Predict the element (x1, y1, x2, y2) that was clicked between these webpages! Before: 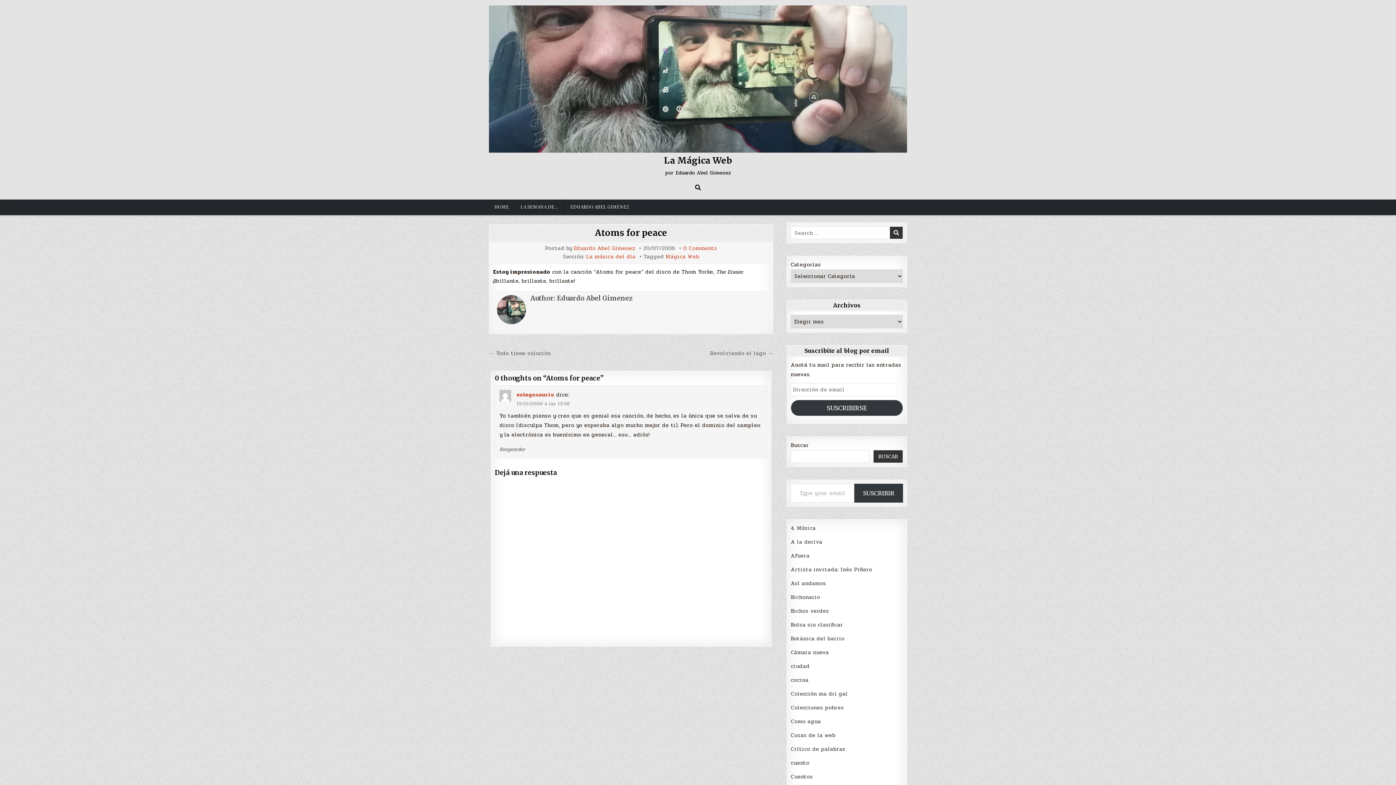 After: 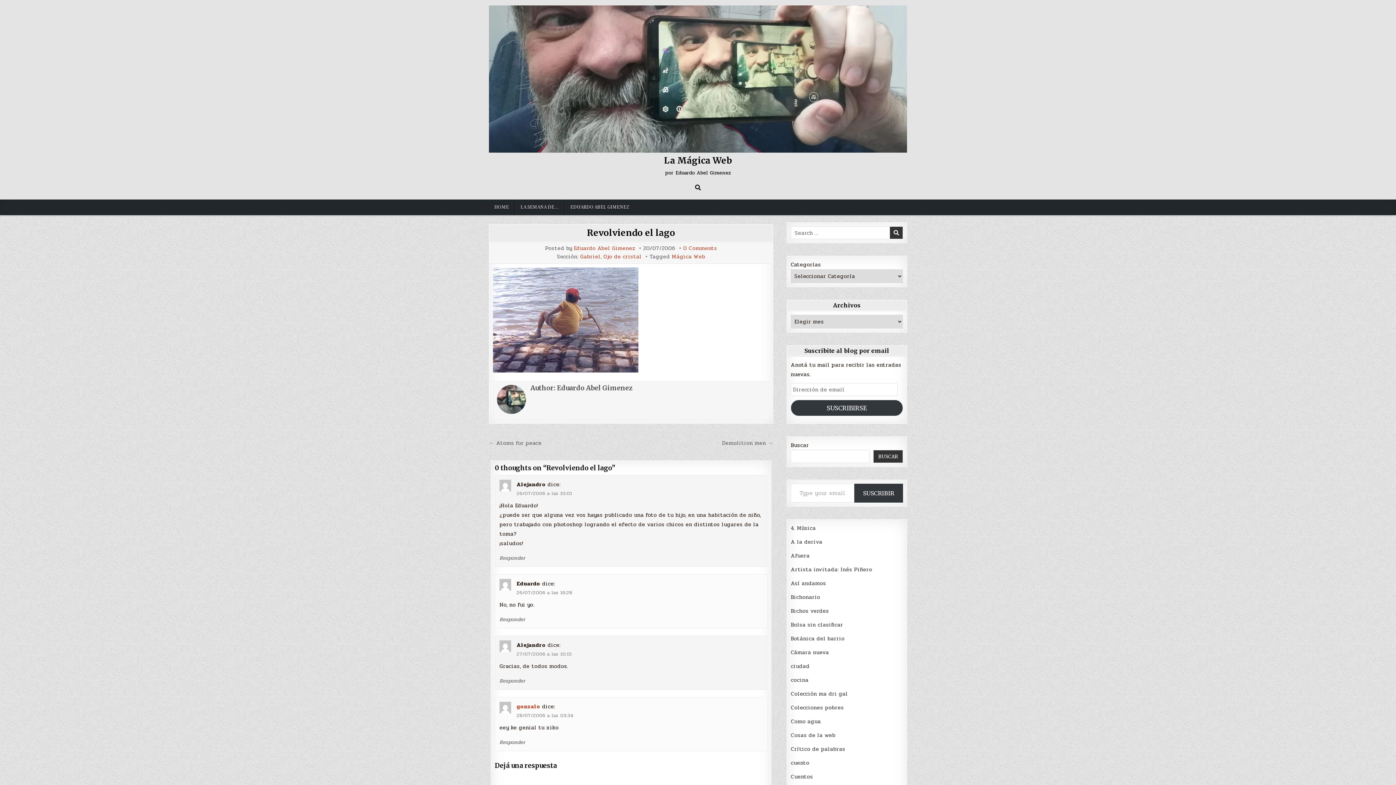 Action: bbox: (710, 349, 773, 357) label: Revolviendo el lago →